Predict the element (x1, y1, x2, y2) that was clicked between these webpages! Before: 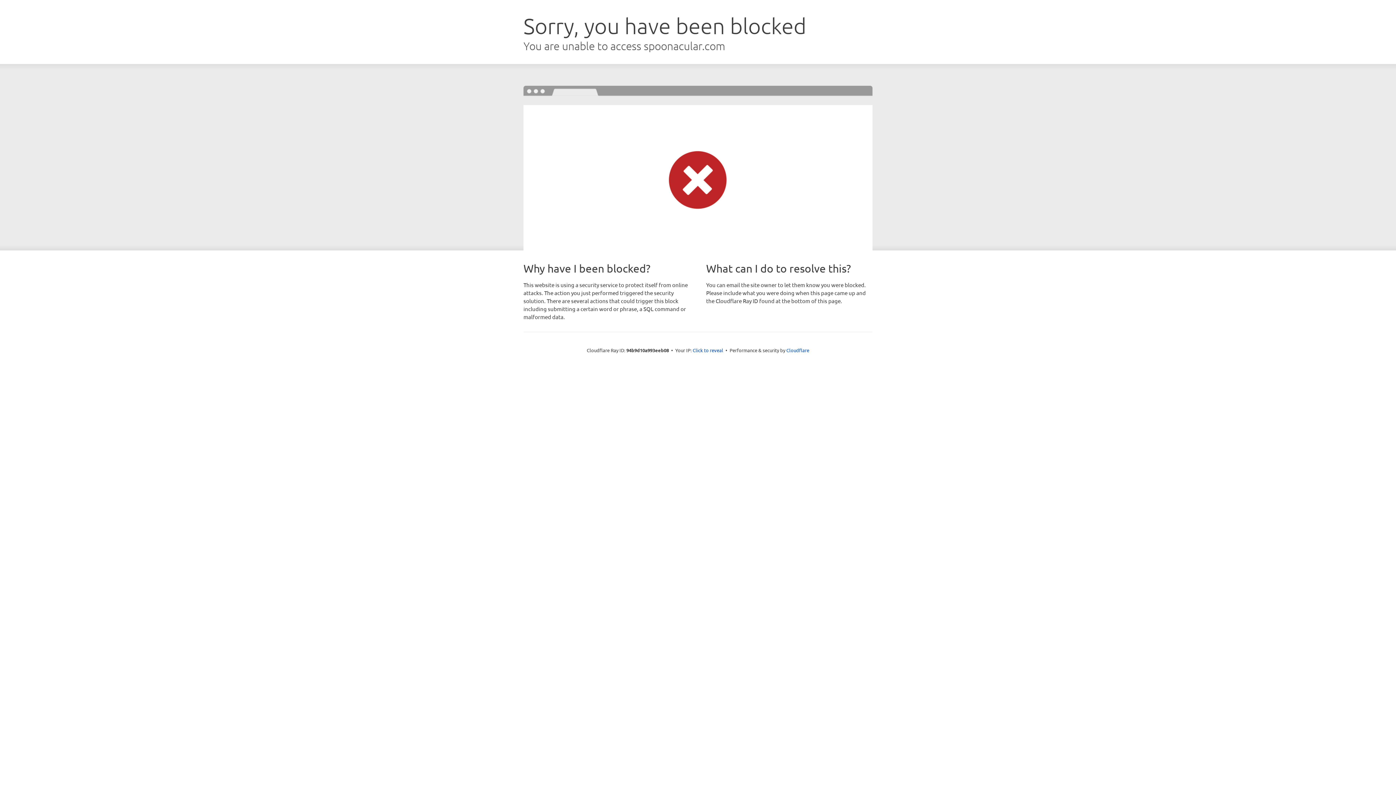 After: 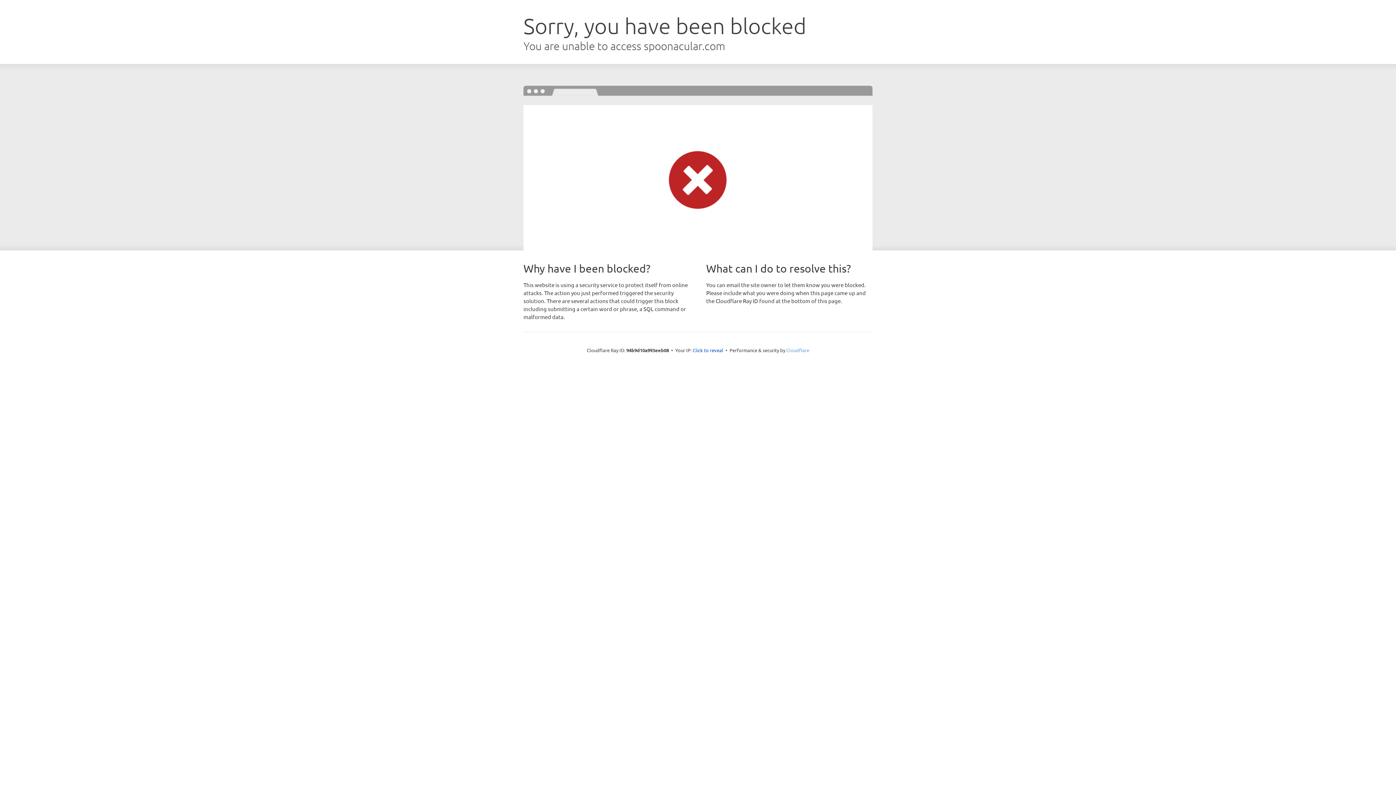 Action: label: Cloudflare bbox: (786, 347, 809, 353)